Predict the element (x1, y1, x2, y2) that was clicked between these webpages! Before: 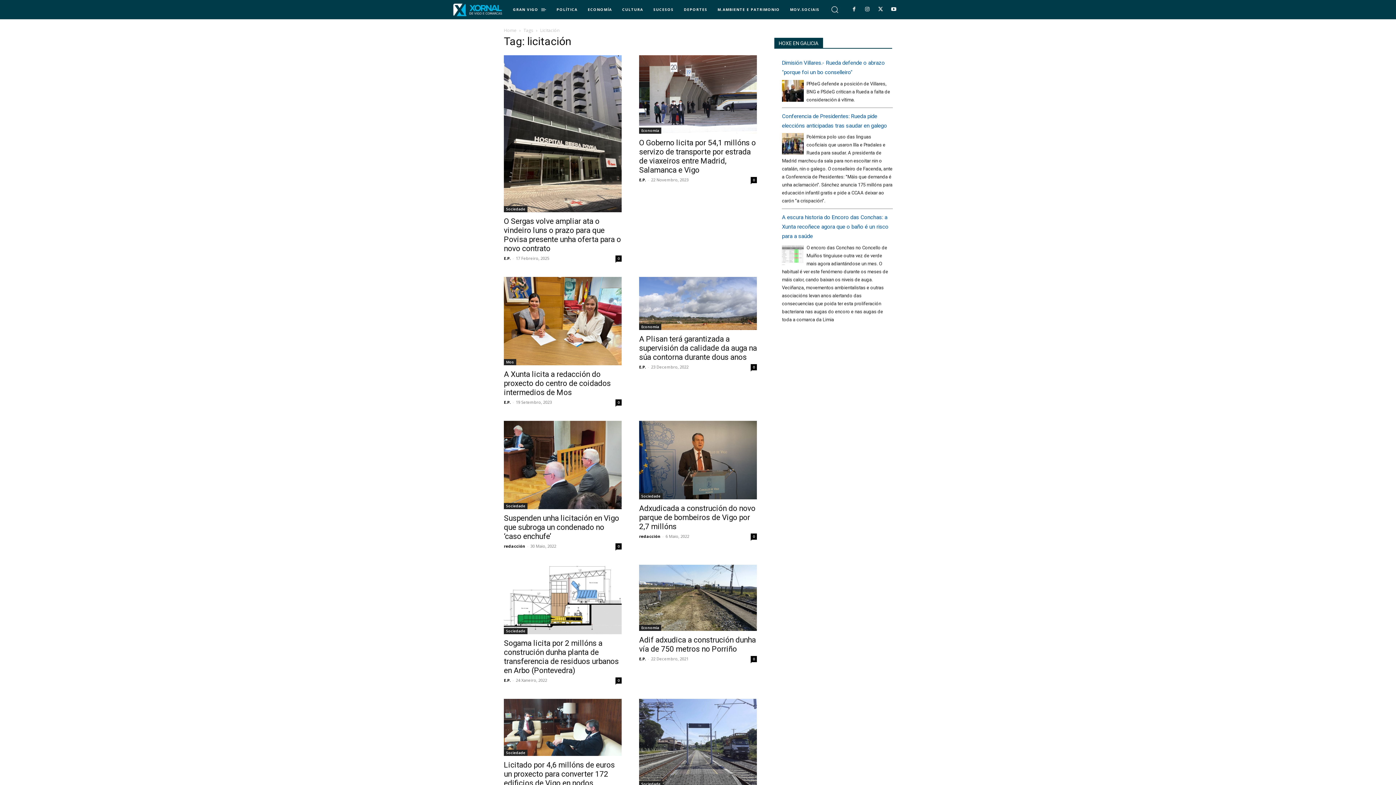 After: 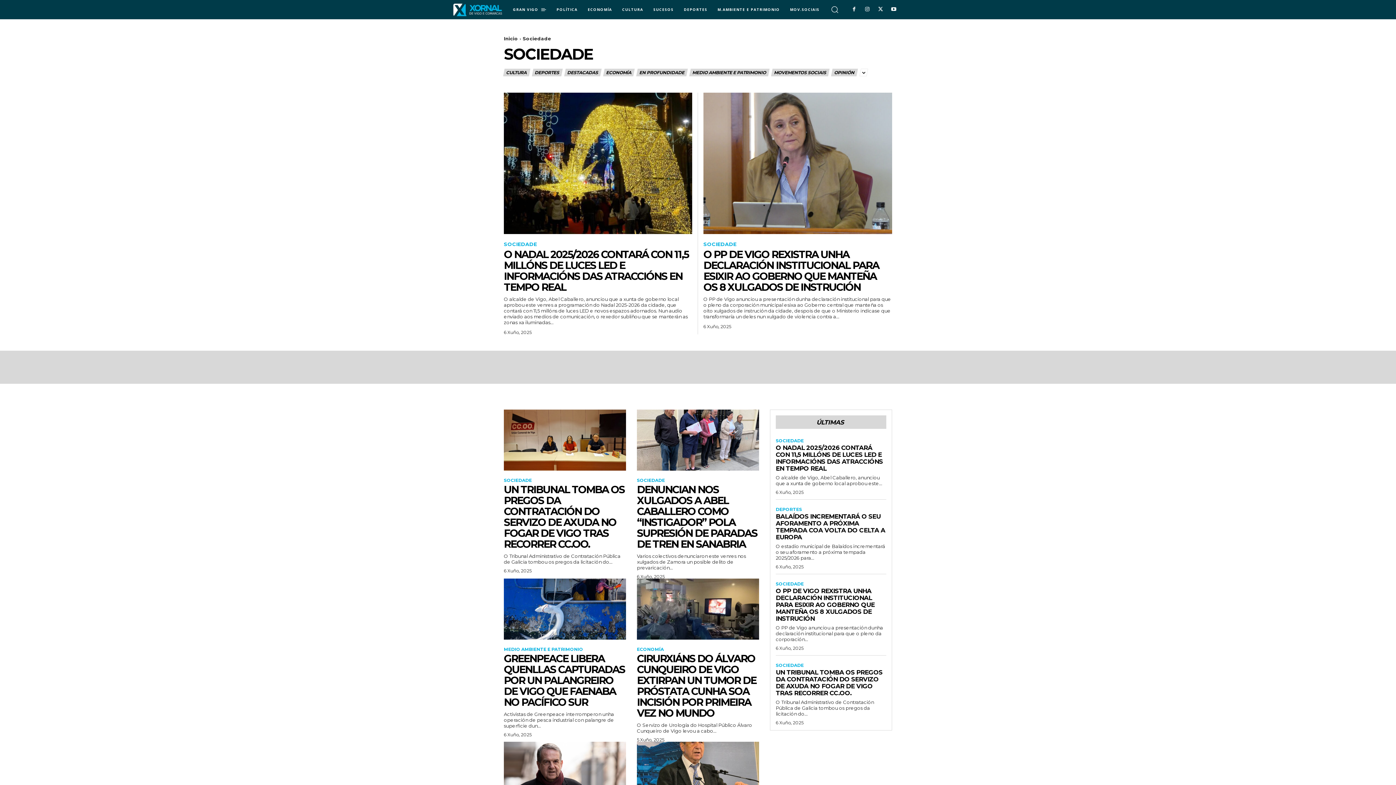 Action: label: Sociedade bbox: (504, 628, 527, 634)